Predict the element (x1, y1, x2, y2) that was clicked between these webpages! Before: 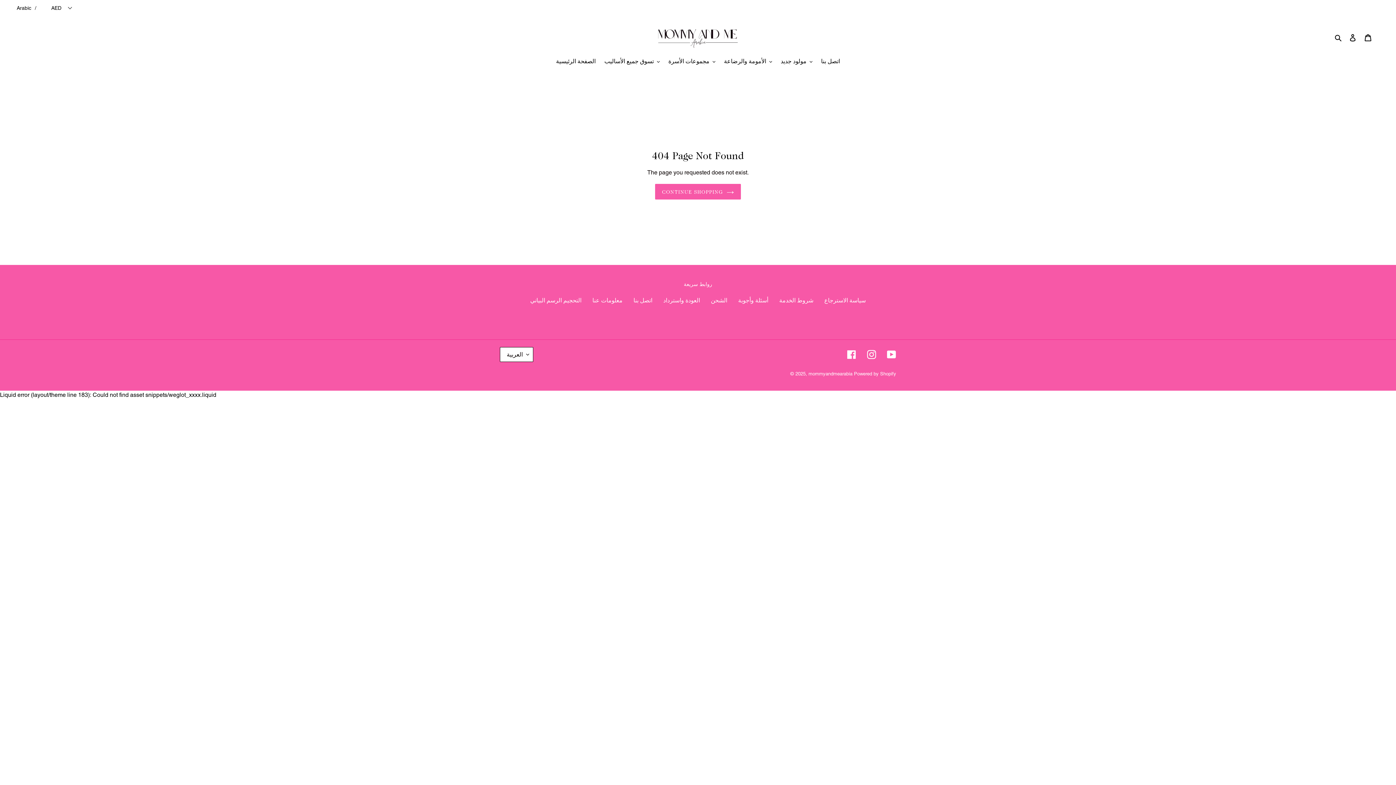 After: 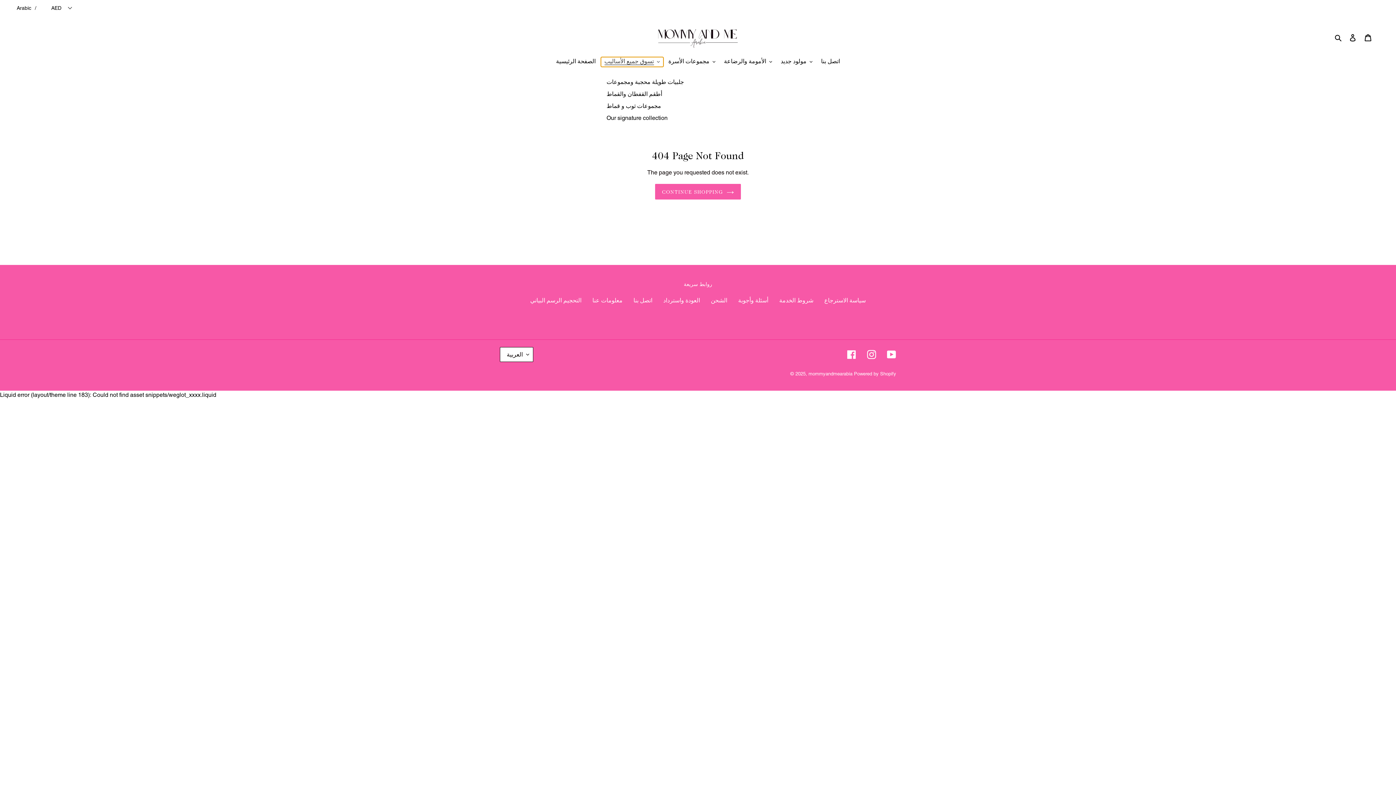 Action: bbox: (600, 57, 663, 66) label: تسوق جميع الأساليب